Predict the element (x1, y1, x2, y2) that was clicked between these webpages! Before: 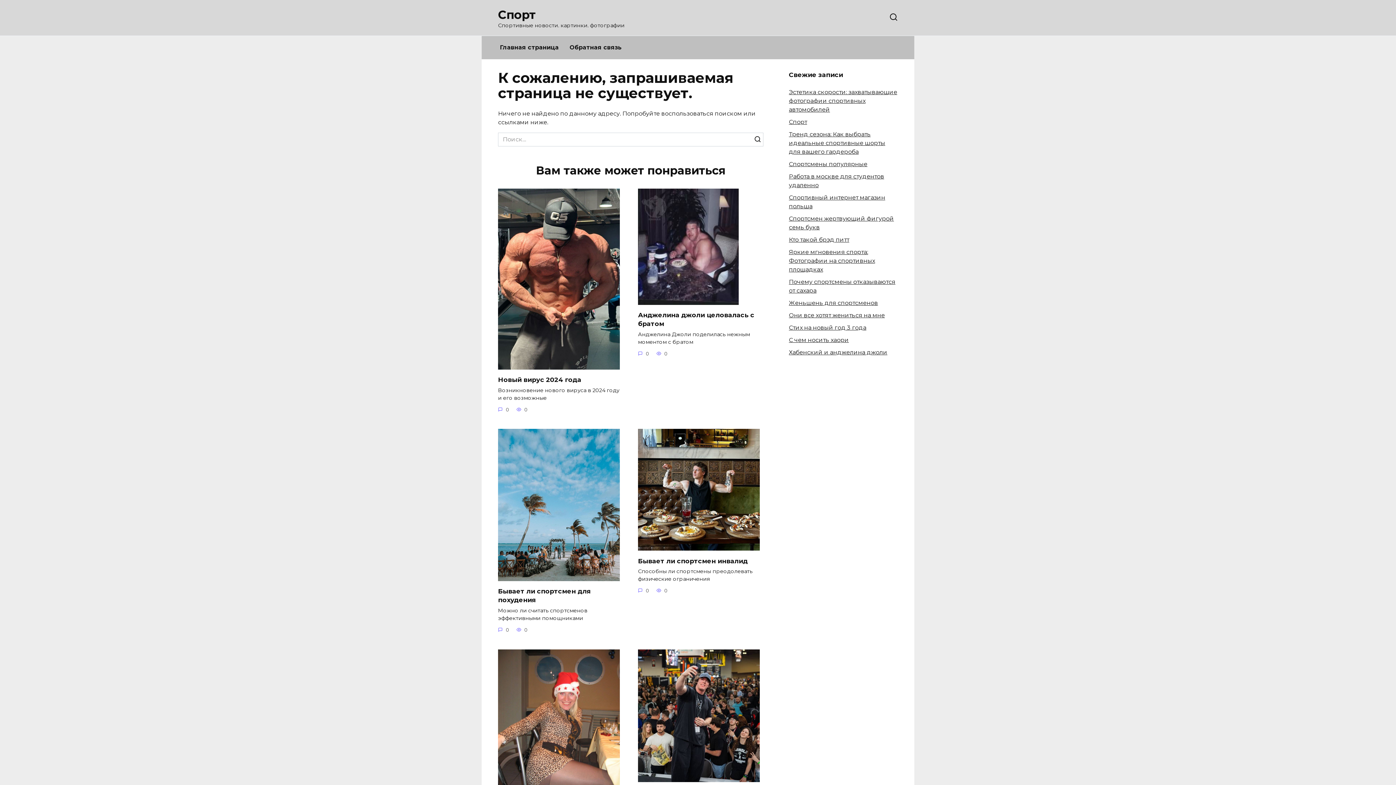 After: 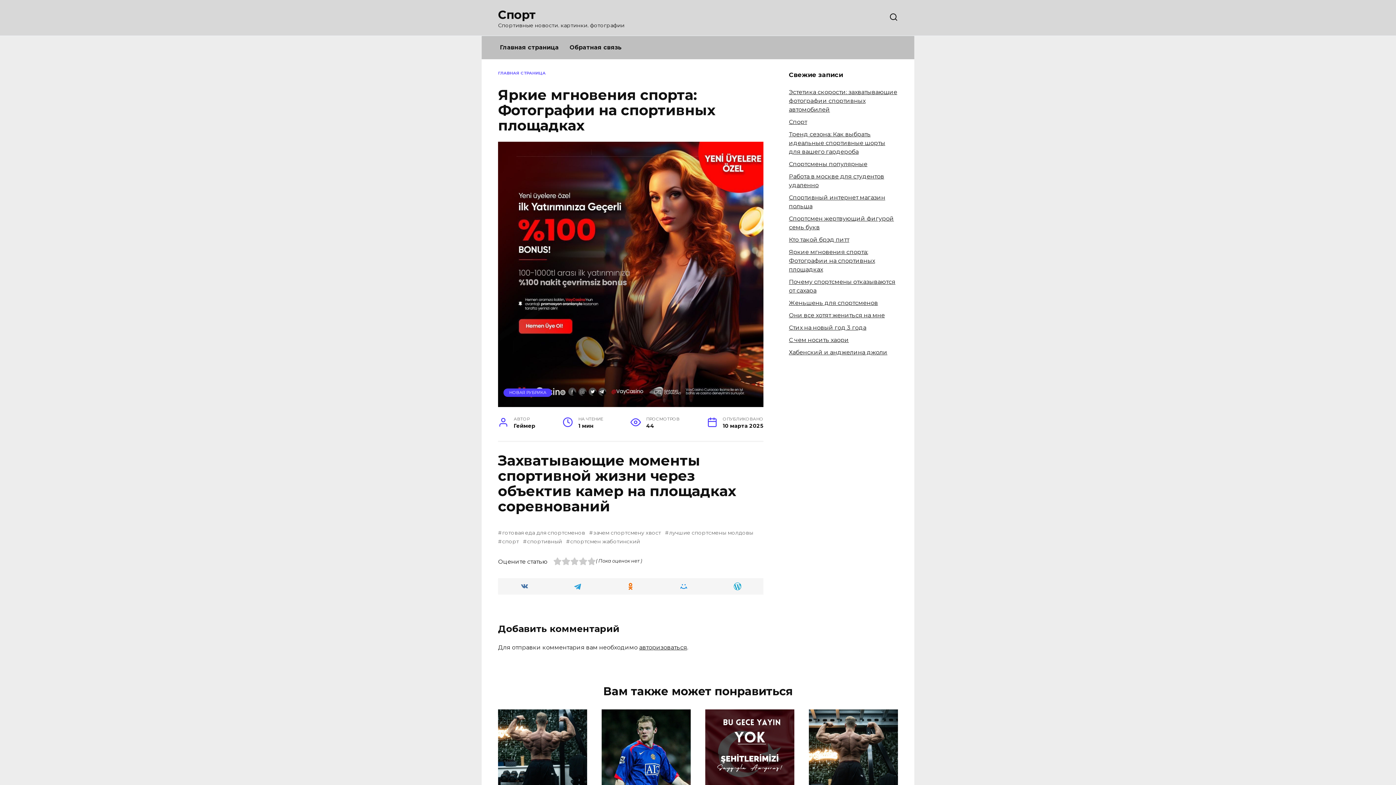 Action: label: Яркие мгновения спорта: Фотографии на спортивных площадках bbox: (789, 248, 875, 272)